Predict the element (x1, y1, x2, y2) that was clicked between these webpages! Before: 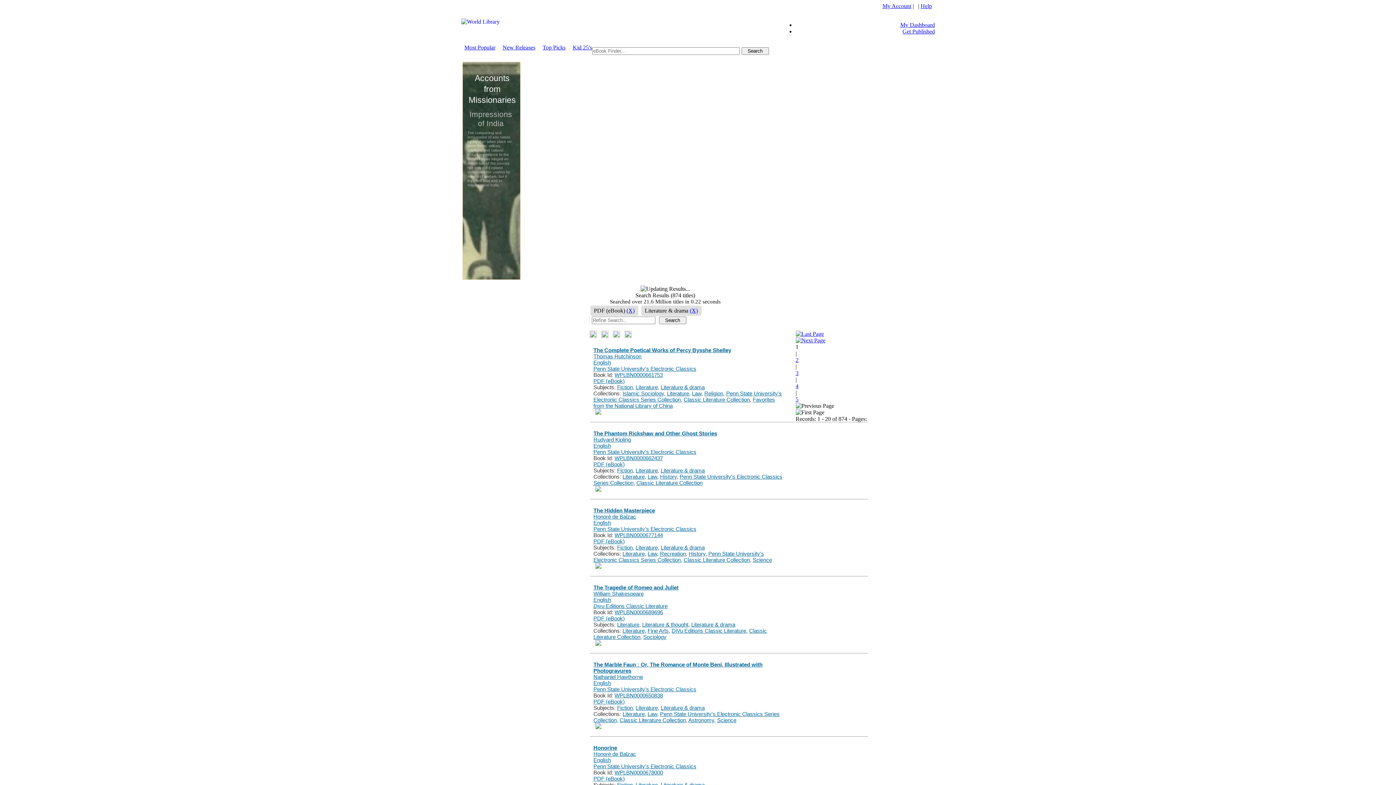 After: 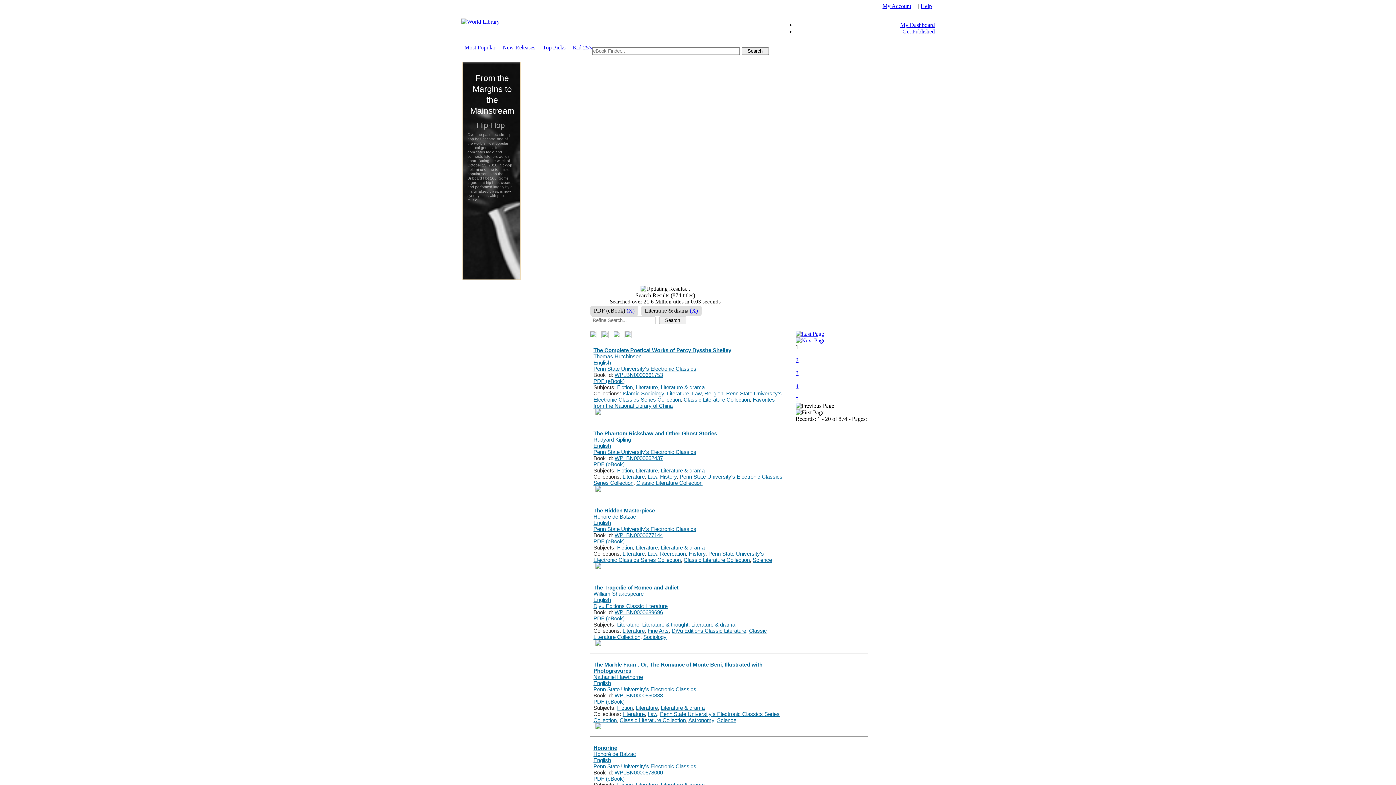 Action: label: Literature & drama bbox: (660, 544, 704, 550)